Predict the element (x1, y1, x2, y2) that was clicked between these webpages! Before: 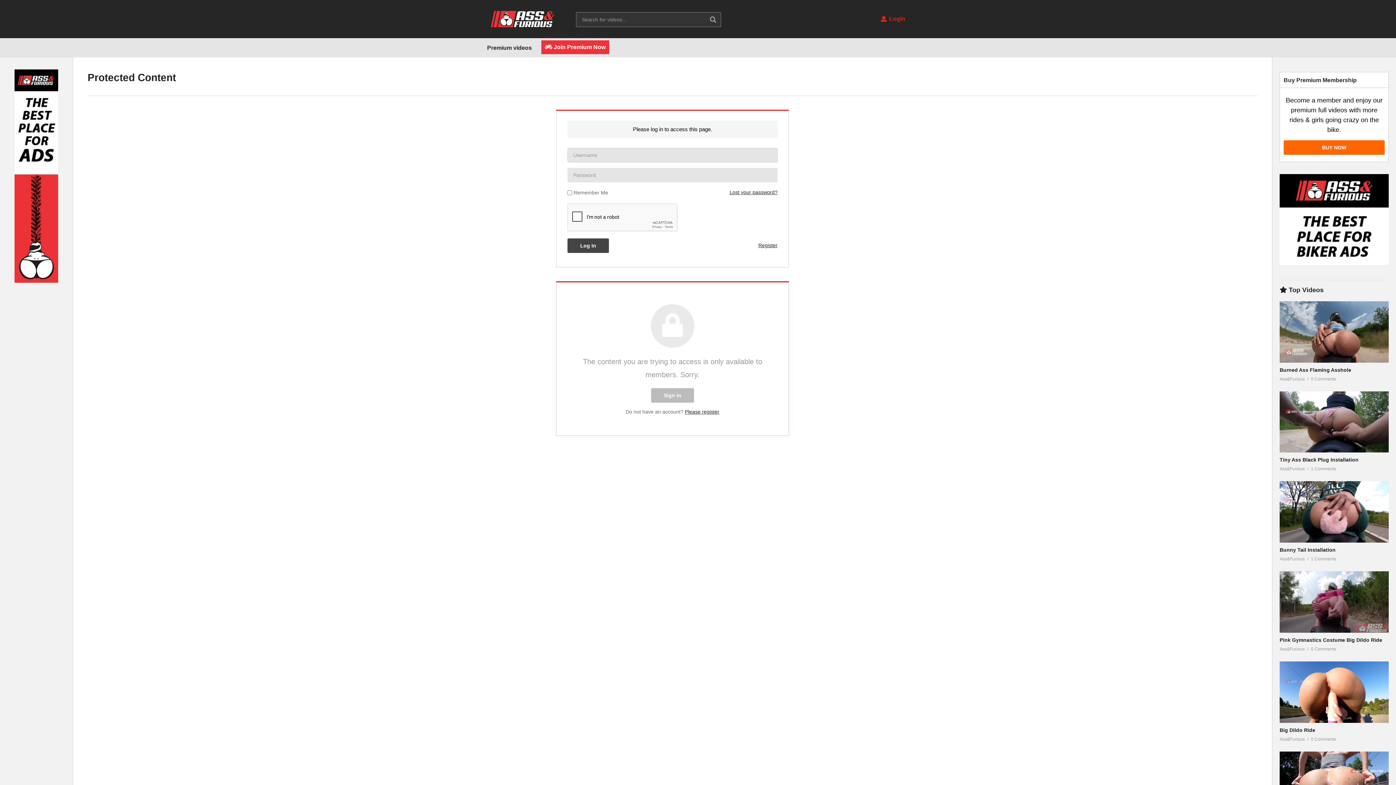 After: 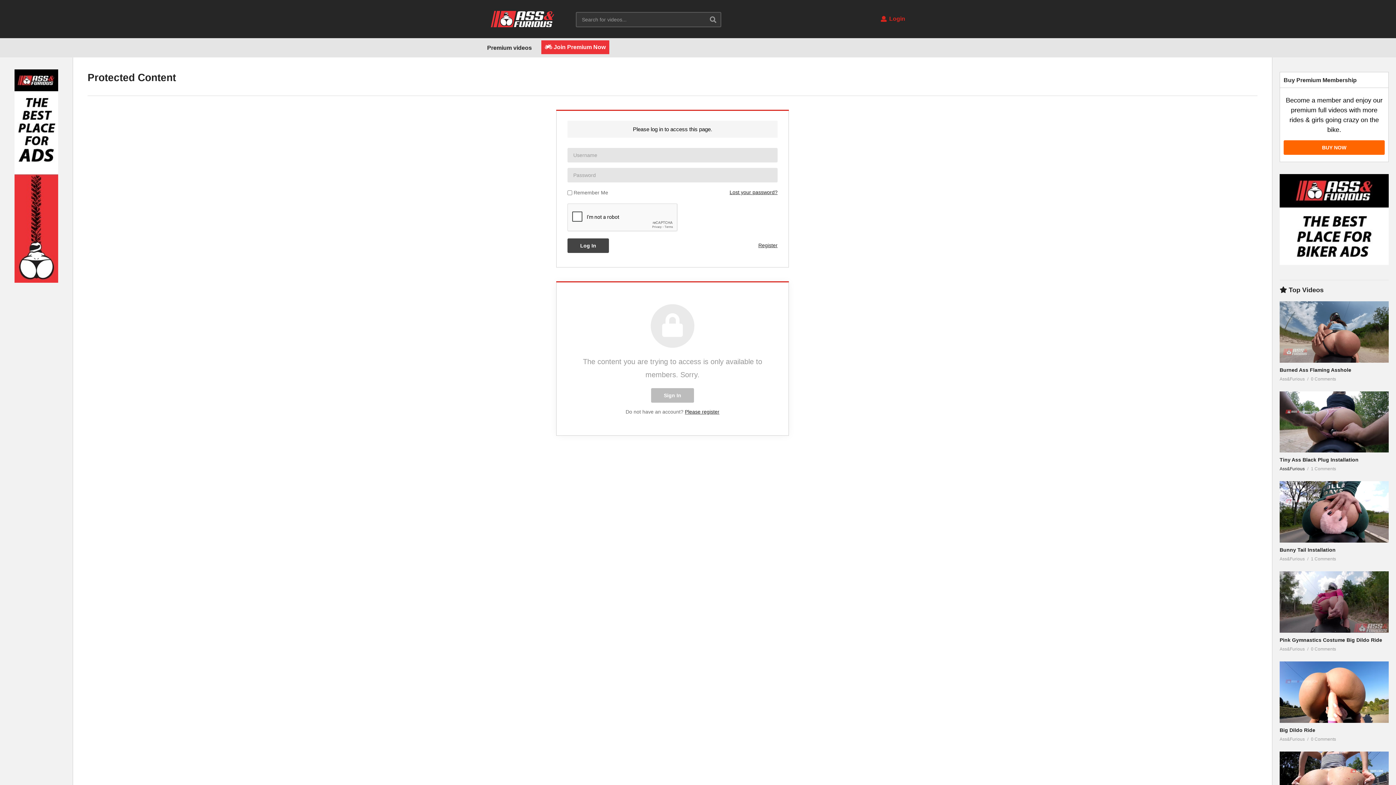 Action: label: Ass&Furious bbox: (1280, 465, 1305, 473)